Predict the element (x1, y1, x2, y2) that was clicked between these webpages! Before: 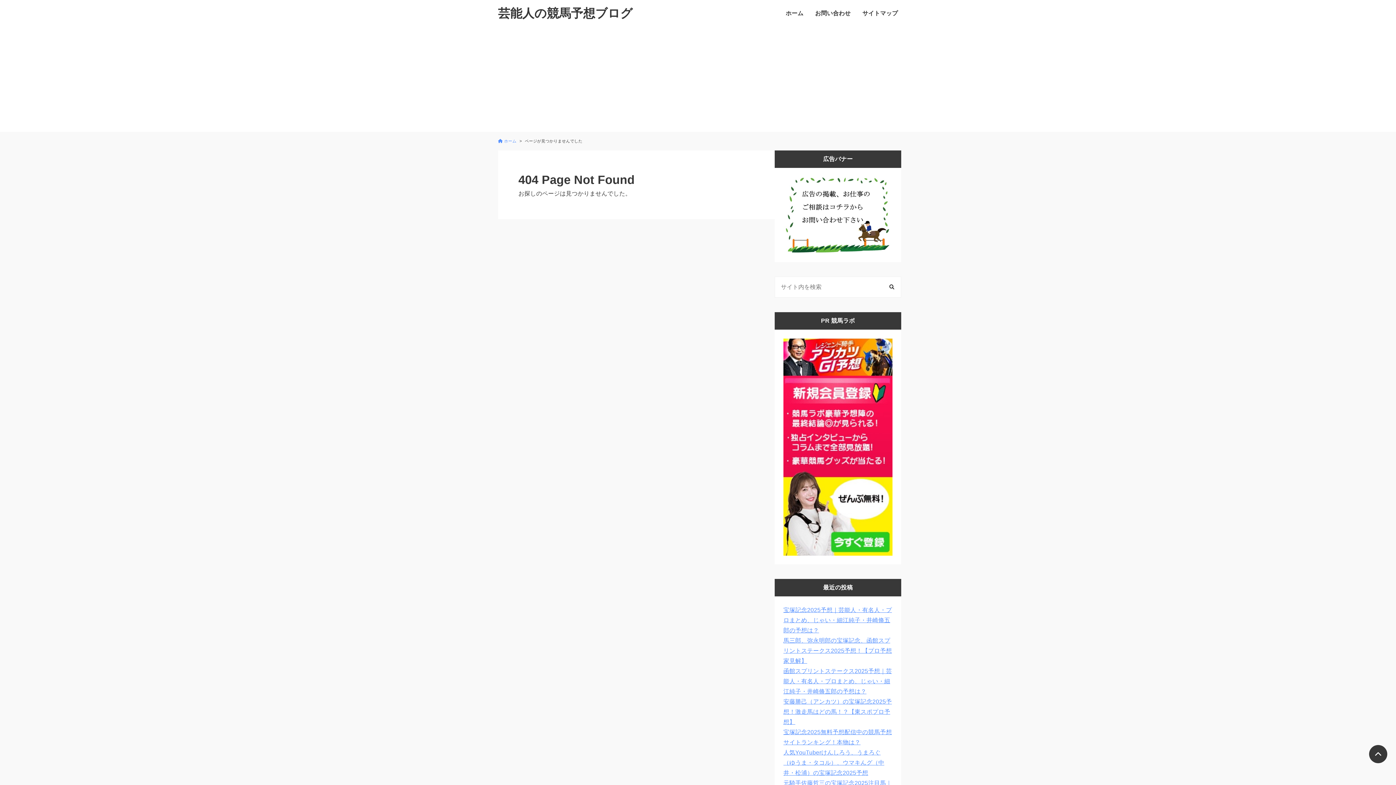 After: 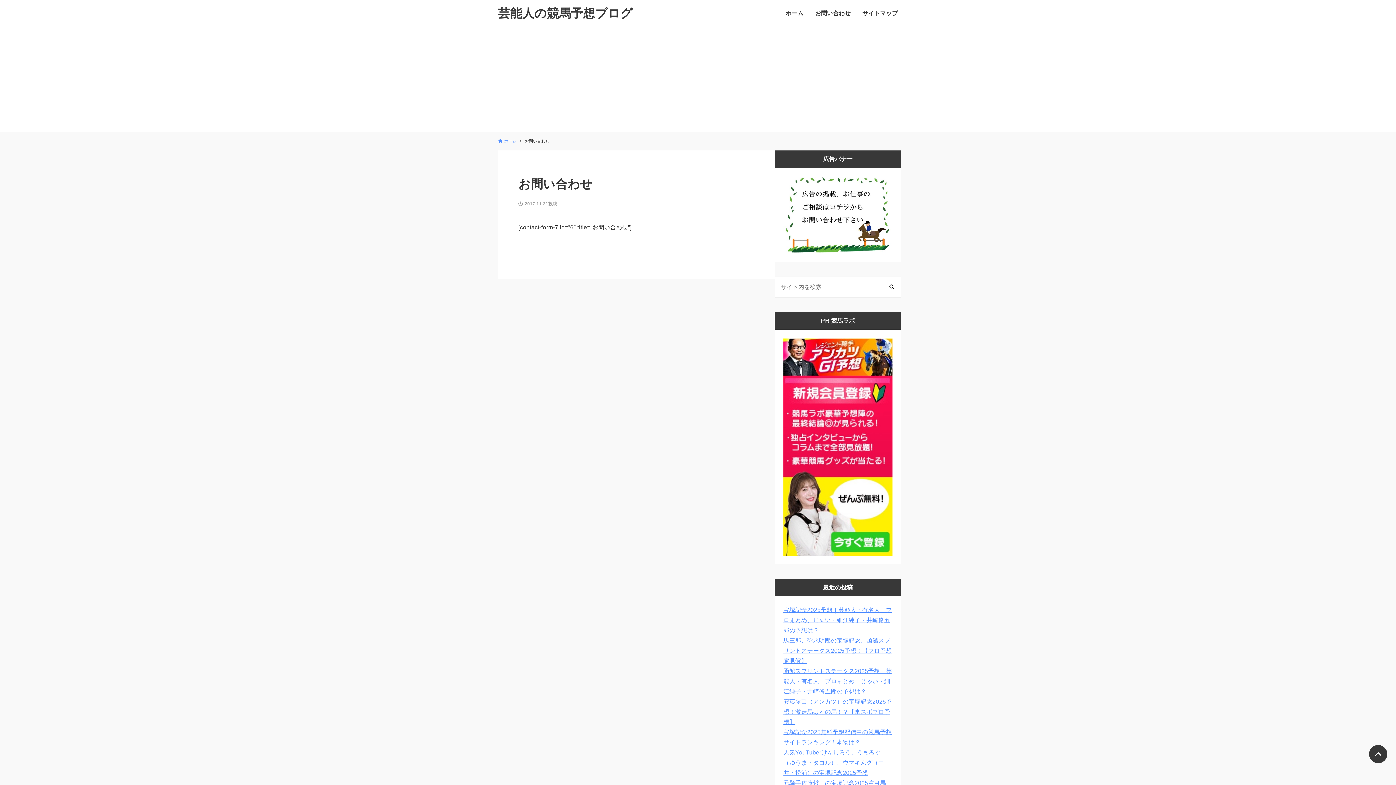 Action: label: お問い合わせ bbox: (815, 10, 850, 16)